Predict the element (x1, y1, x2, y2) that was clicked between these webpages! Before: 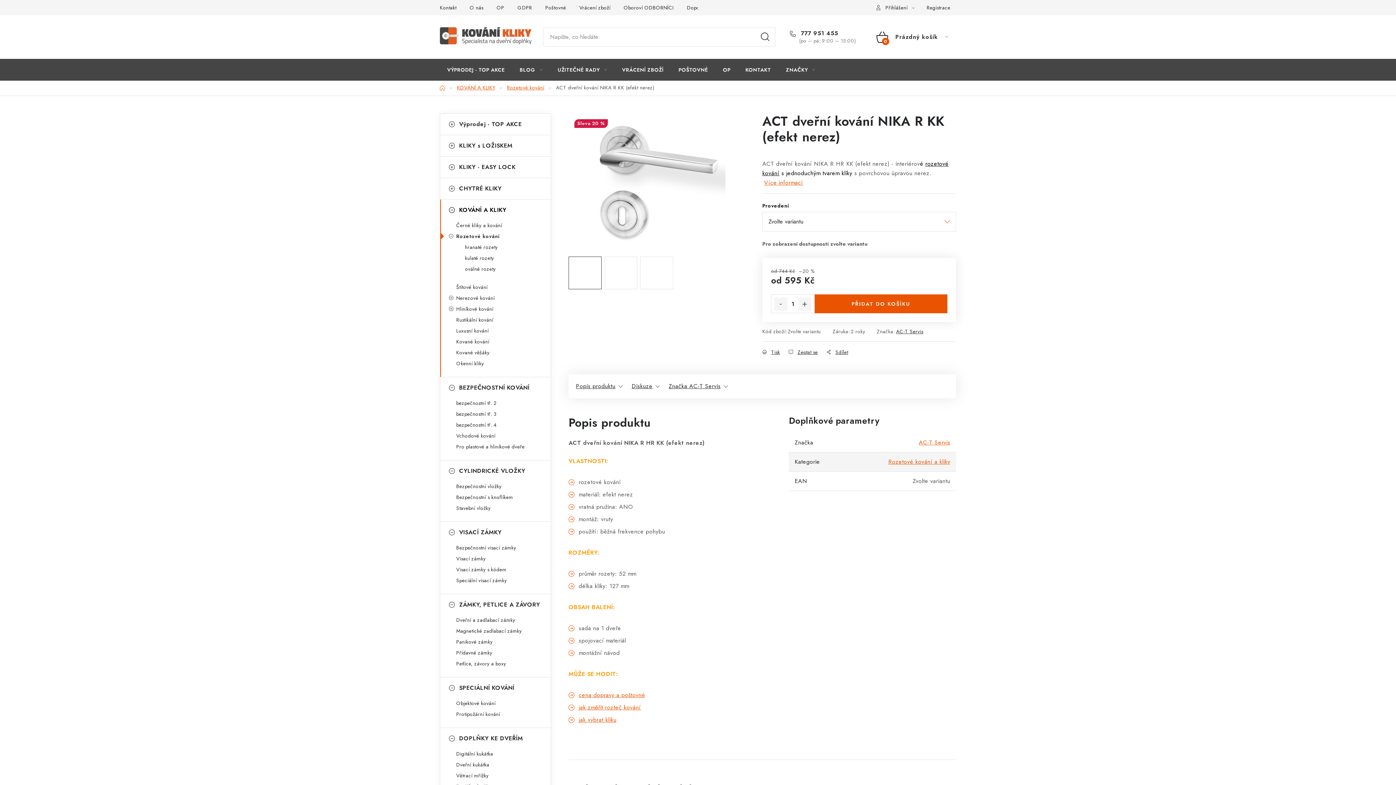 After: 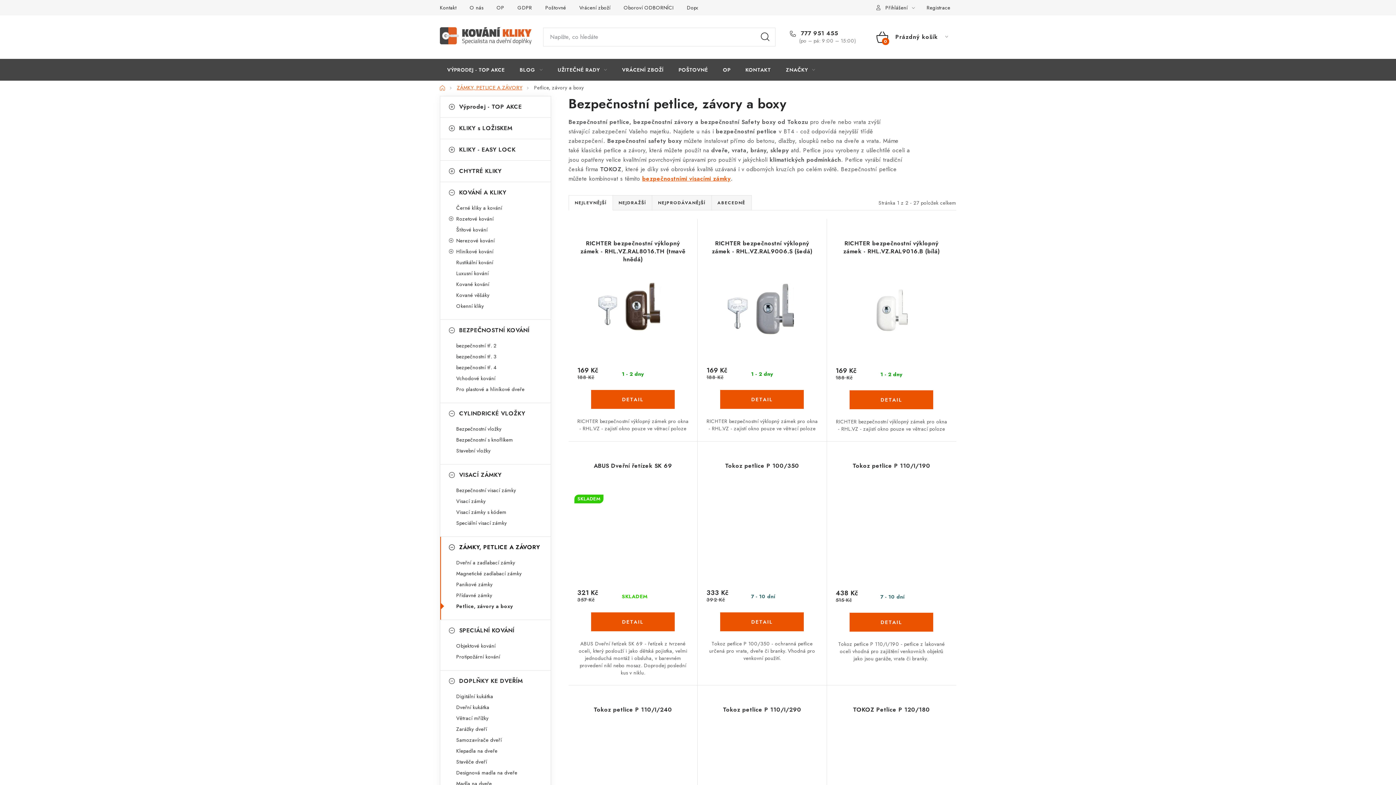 Action: label: Petlice, závory a boxy bbox: (440, 659, 550, 668)